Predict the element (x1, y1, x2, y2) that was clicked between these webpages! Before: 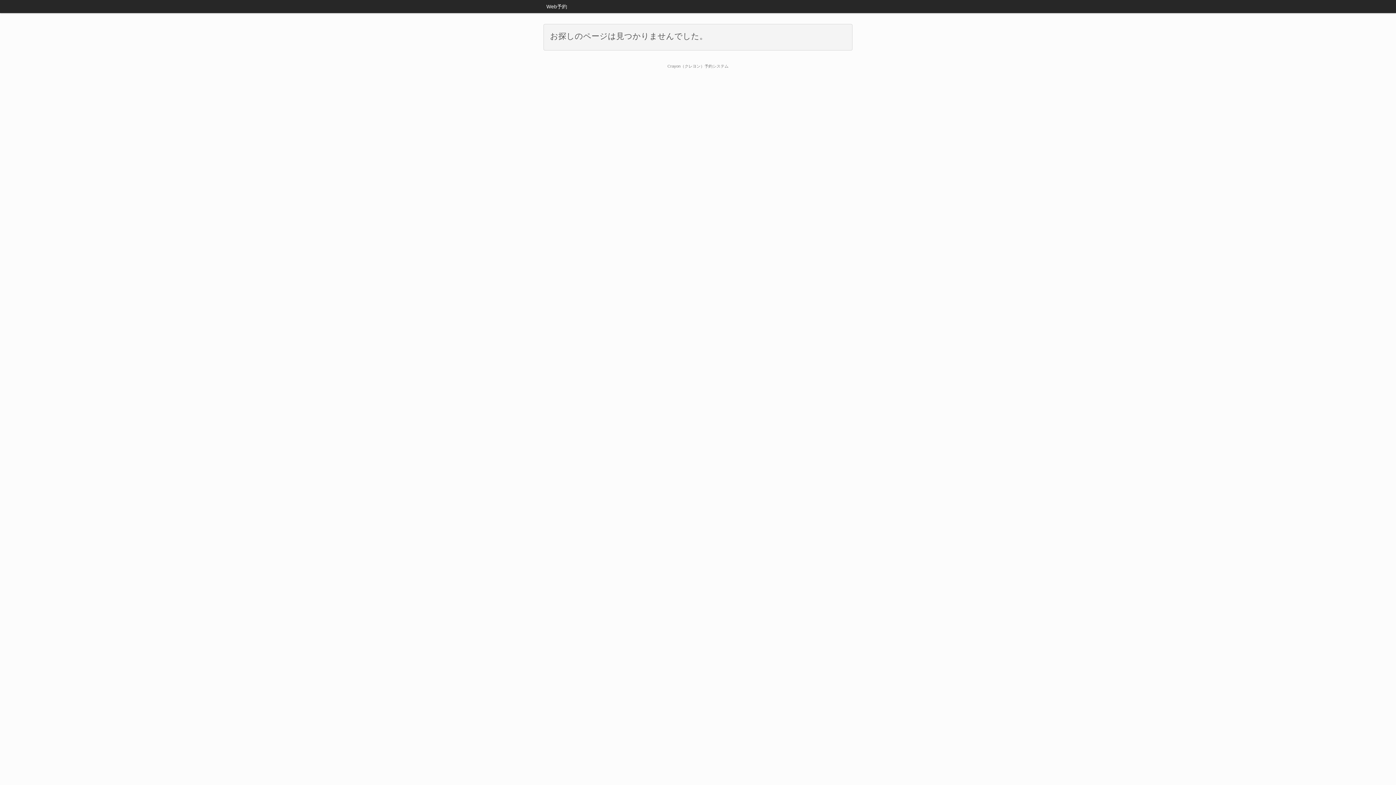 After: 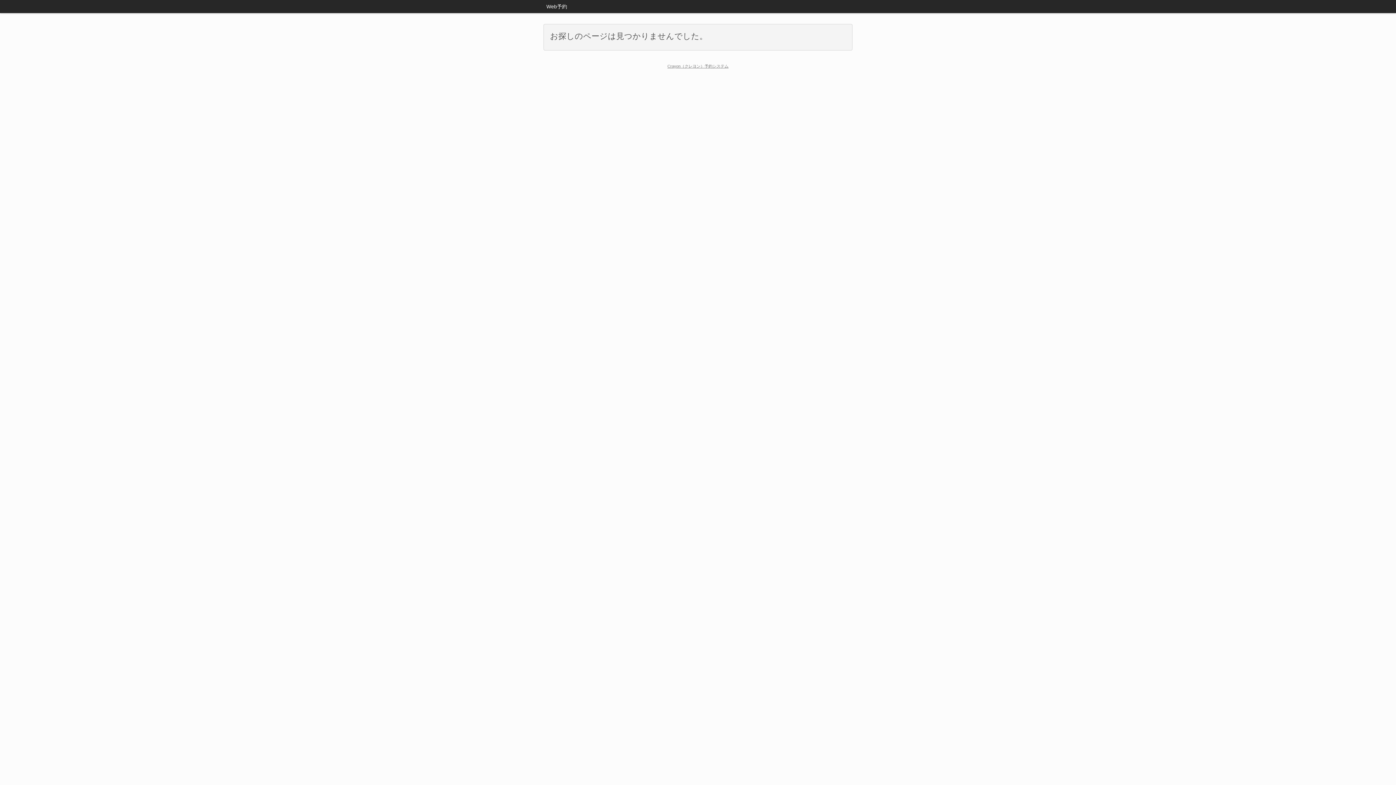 Action: bbox: (667, 64, 728, 68) label: Crayon（クレヨン）予約システム